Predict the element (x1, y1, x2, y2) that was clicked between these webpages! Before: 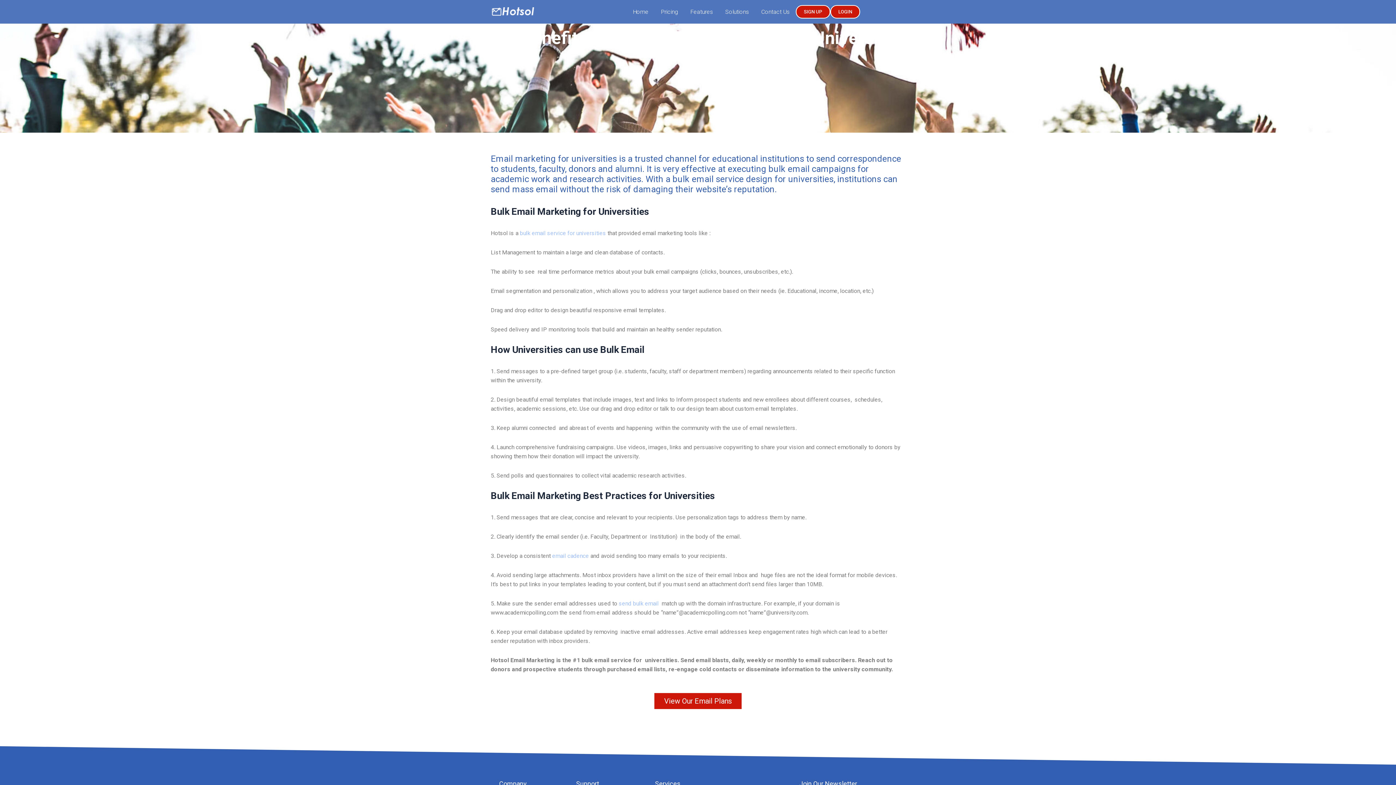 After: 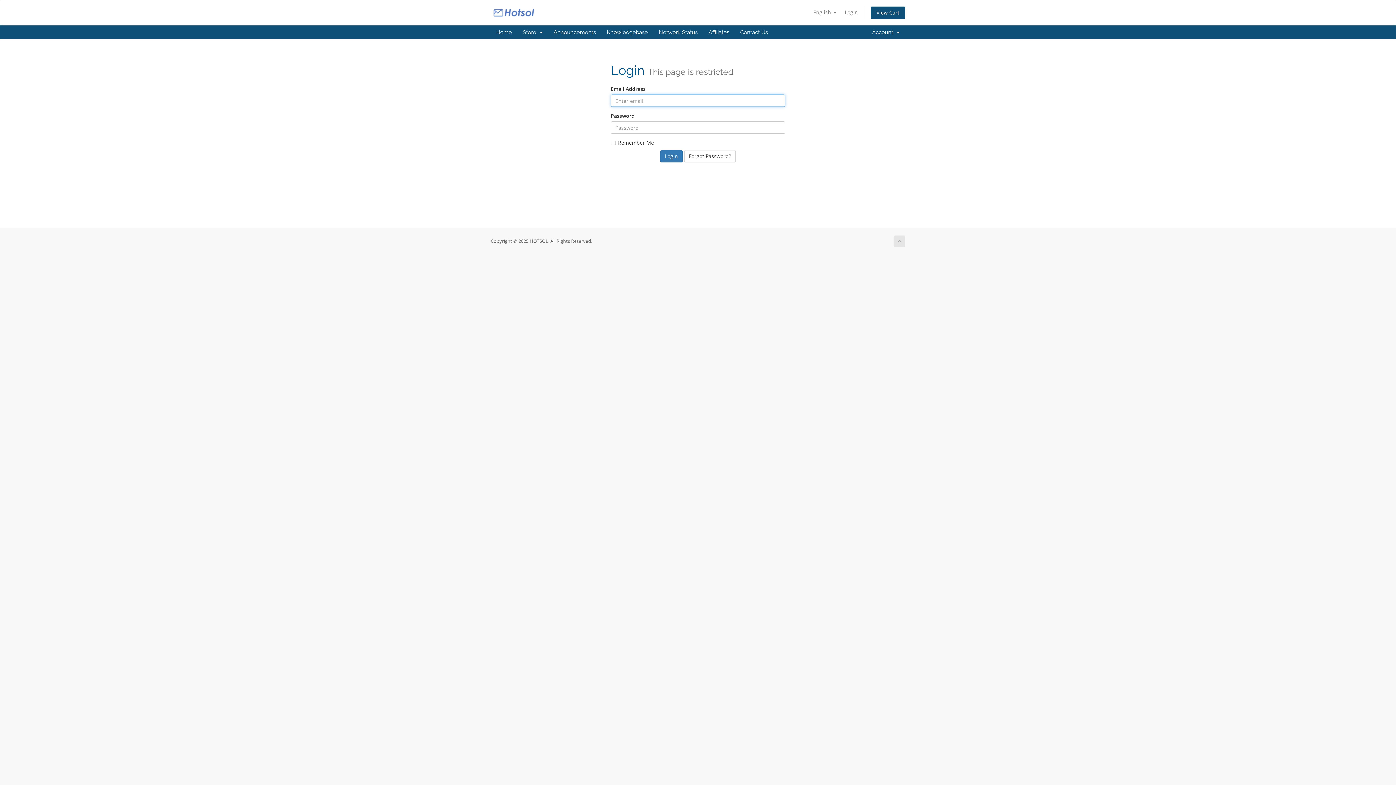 Action: label: LOGIN bbox: (830, 5, 860, 18)